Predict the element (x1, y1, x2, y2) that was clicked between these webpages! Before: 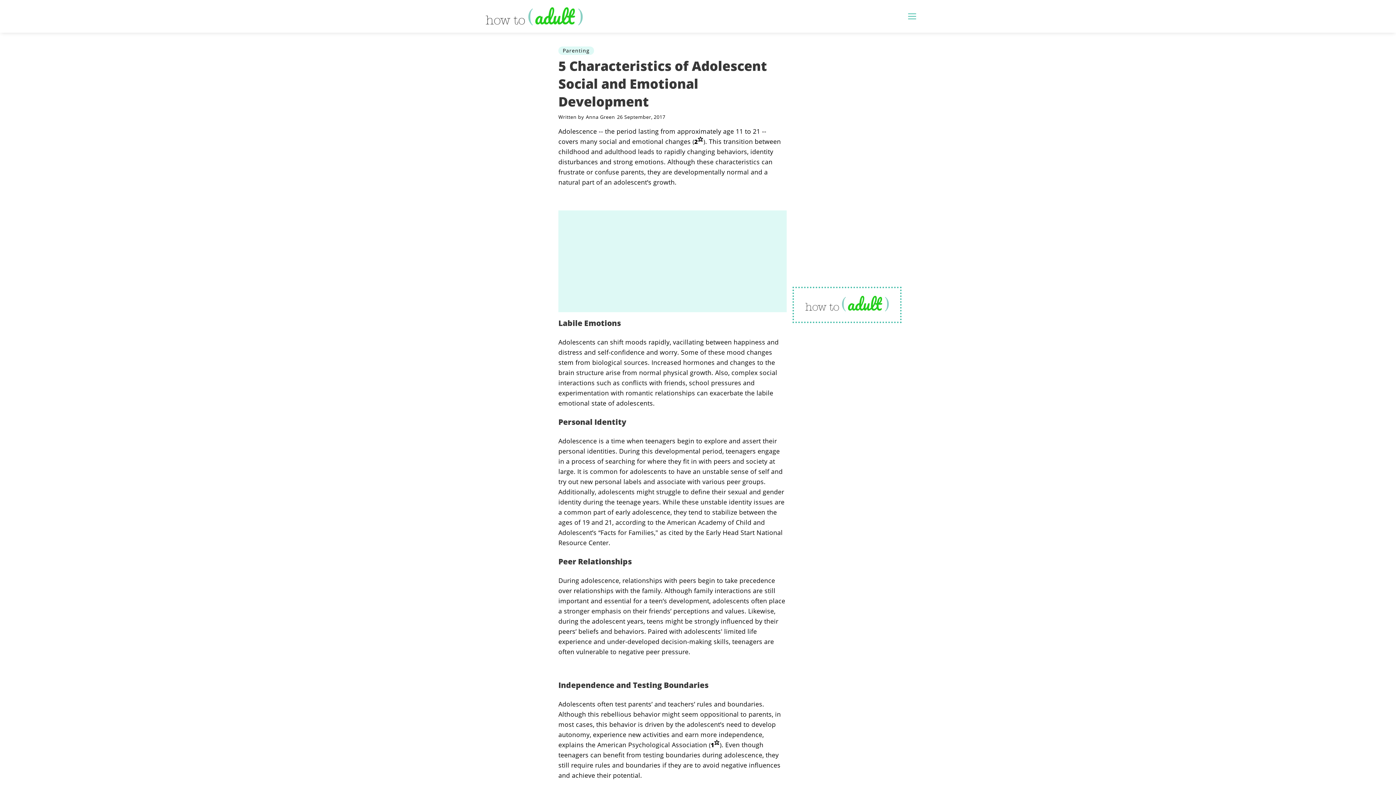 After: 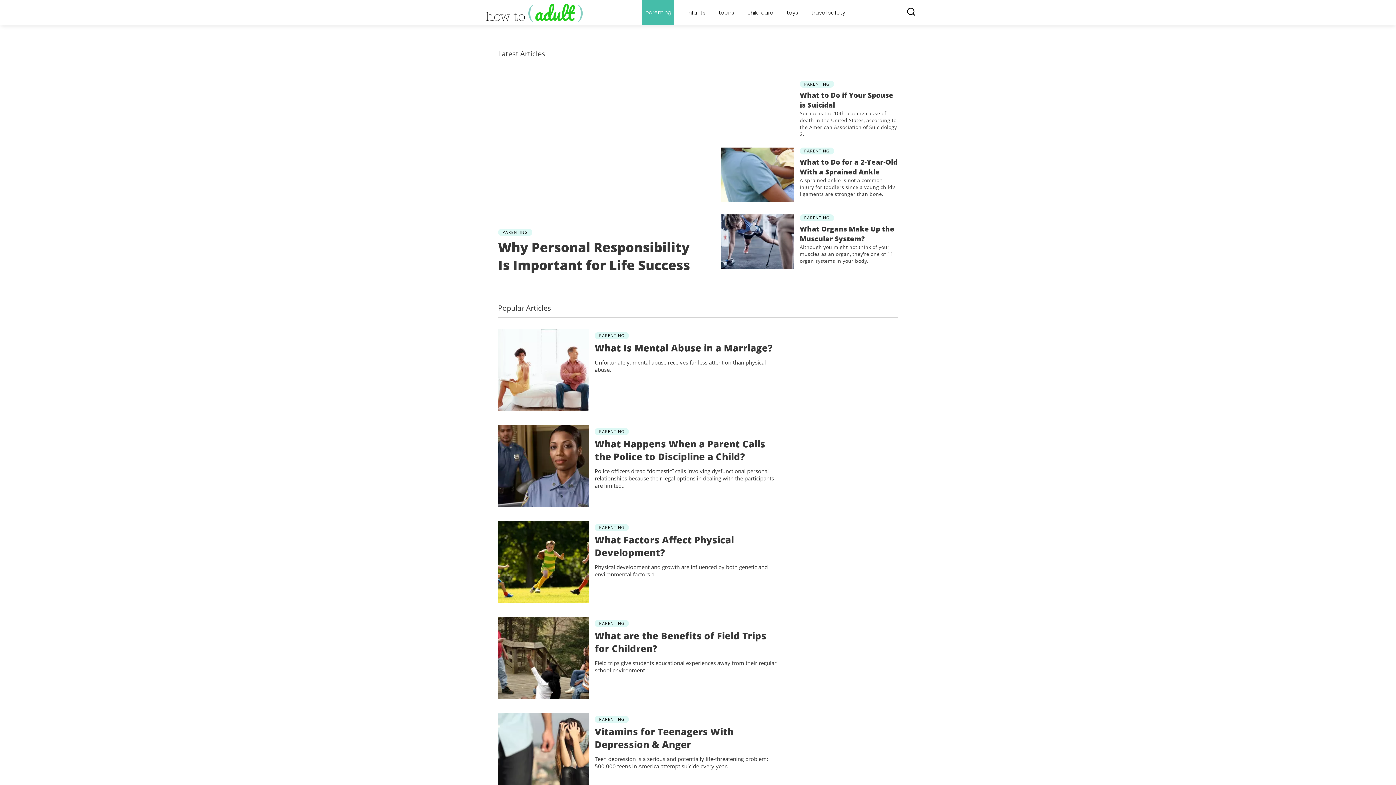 Action: bbox: (558, 46, 594, 54) label: Parenting